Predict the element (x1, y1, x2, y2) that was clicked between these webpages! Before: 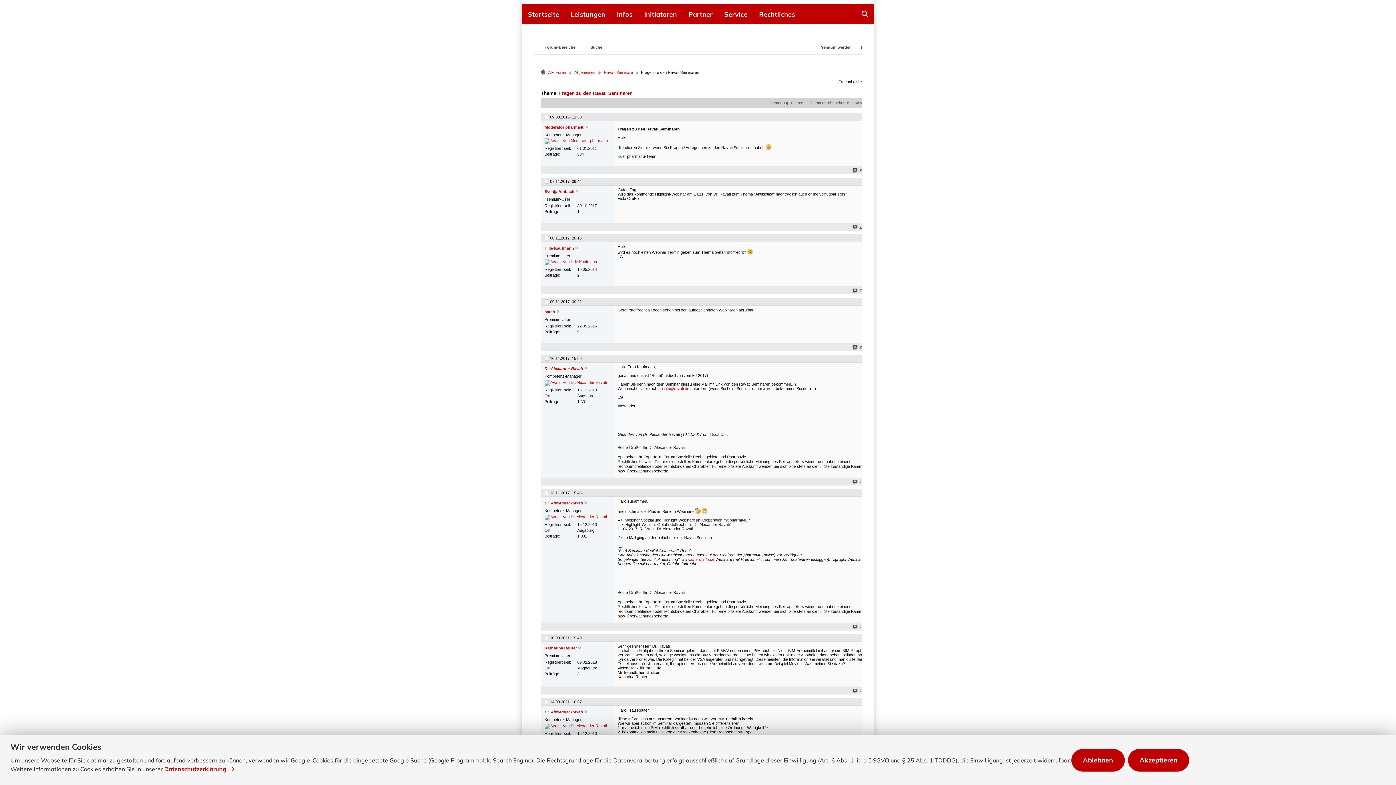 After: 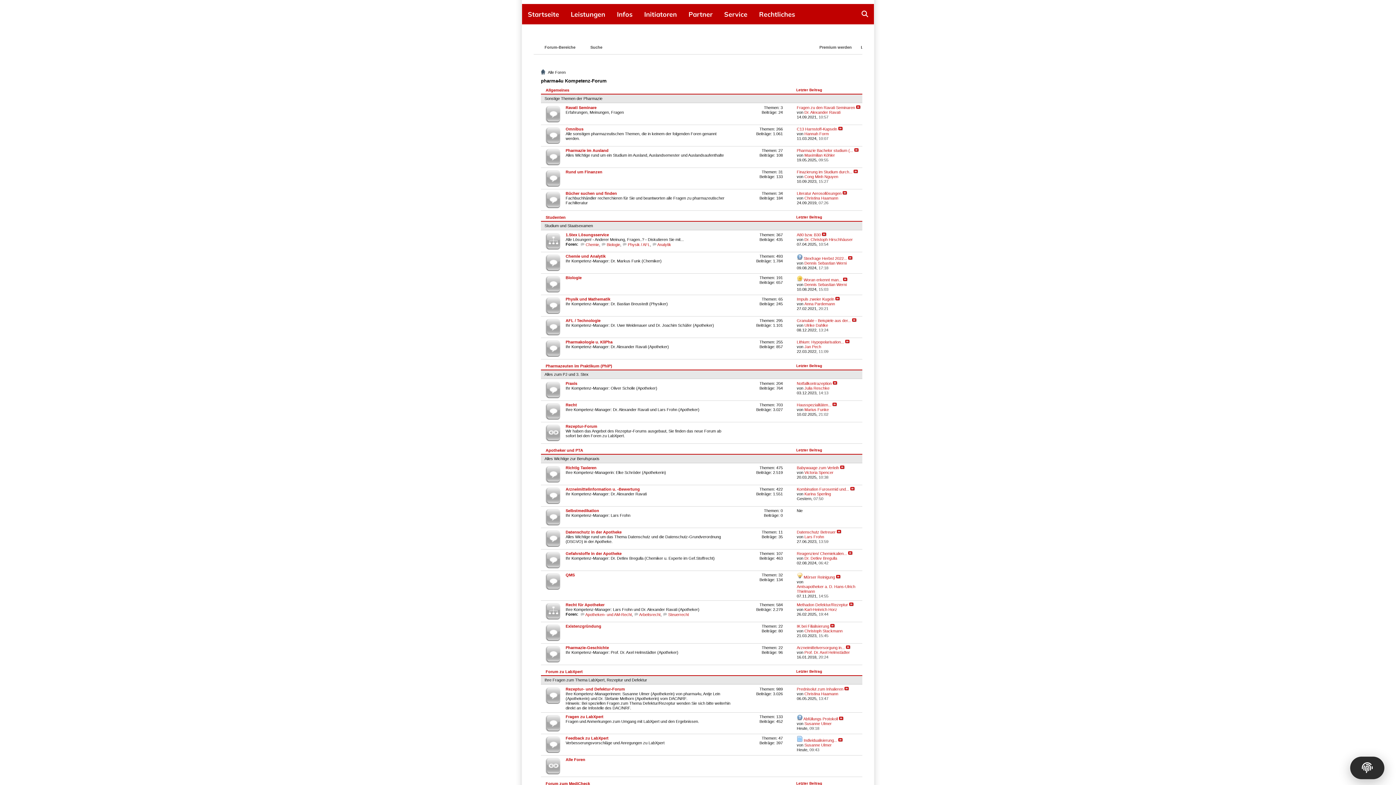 Action: label: Ablehnen bbox: (1071, 749, 1125, 771)